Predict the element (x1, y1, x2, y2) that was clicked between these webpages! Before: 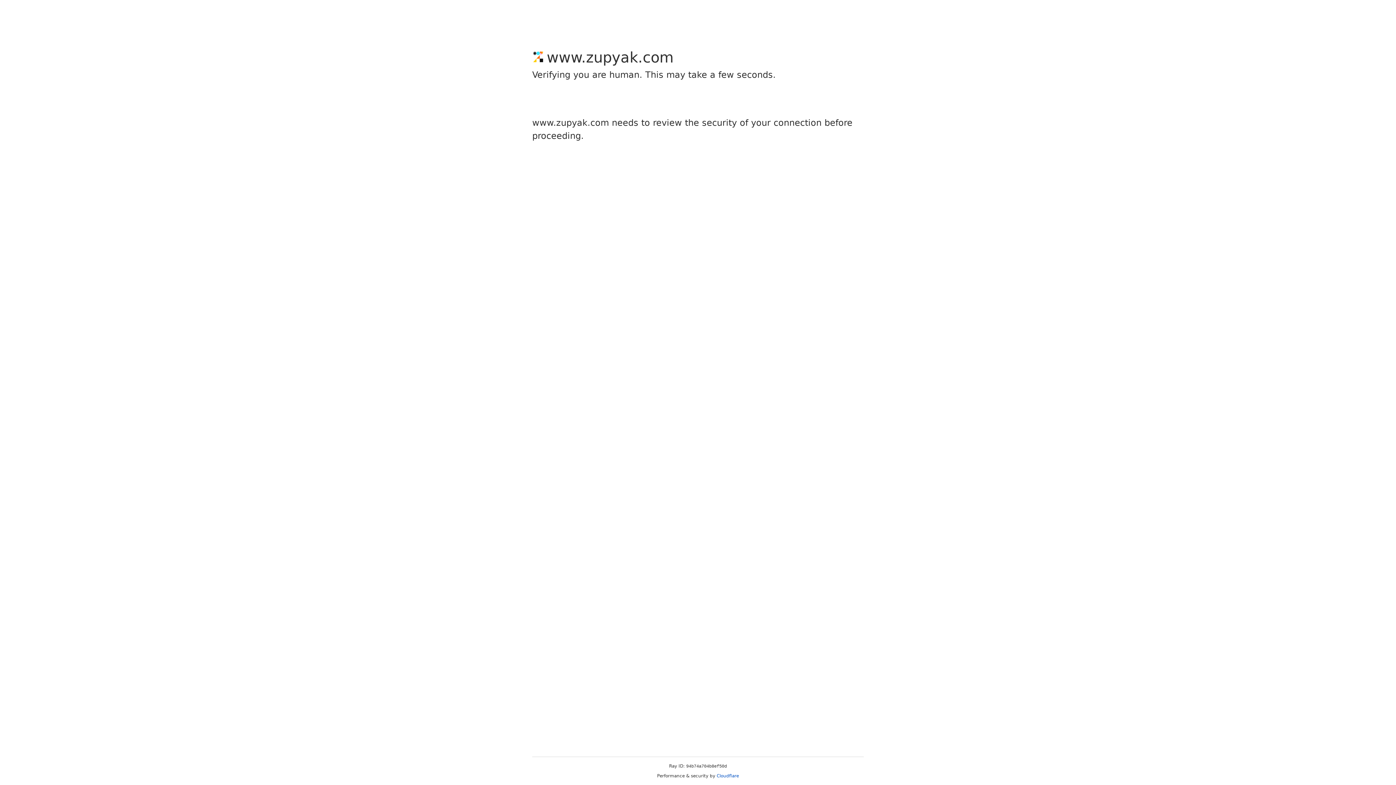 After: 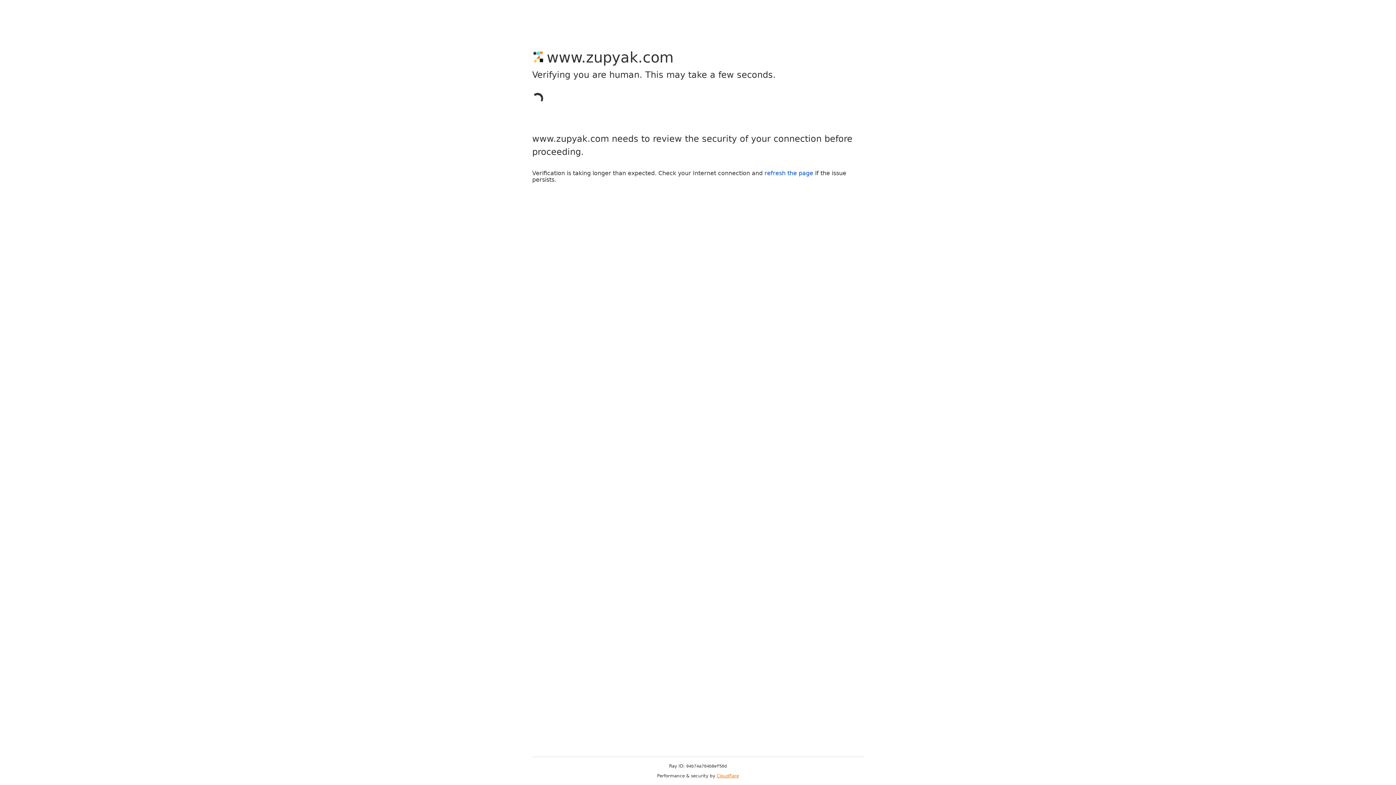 Action: bbox: (716, 773, 739, 778) label: Cloudflare